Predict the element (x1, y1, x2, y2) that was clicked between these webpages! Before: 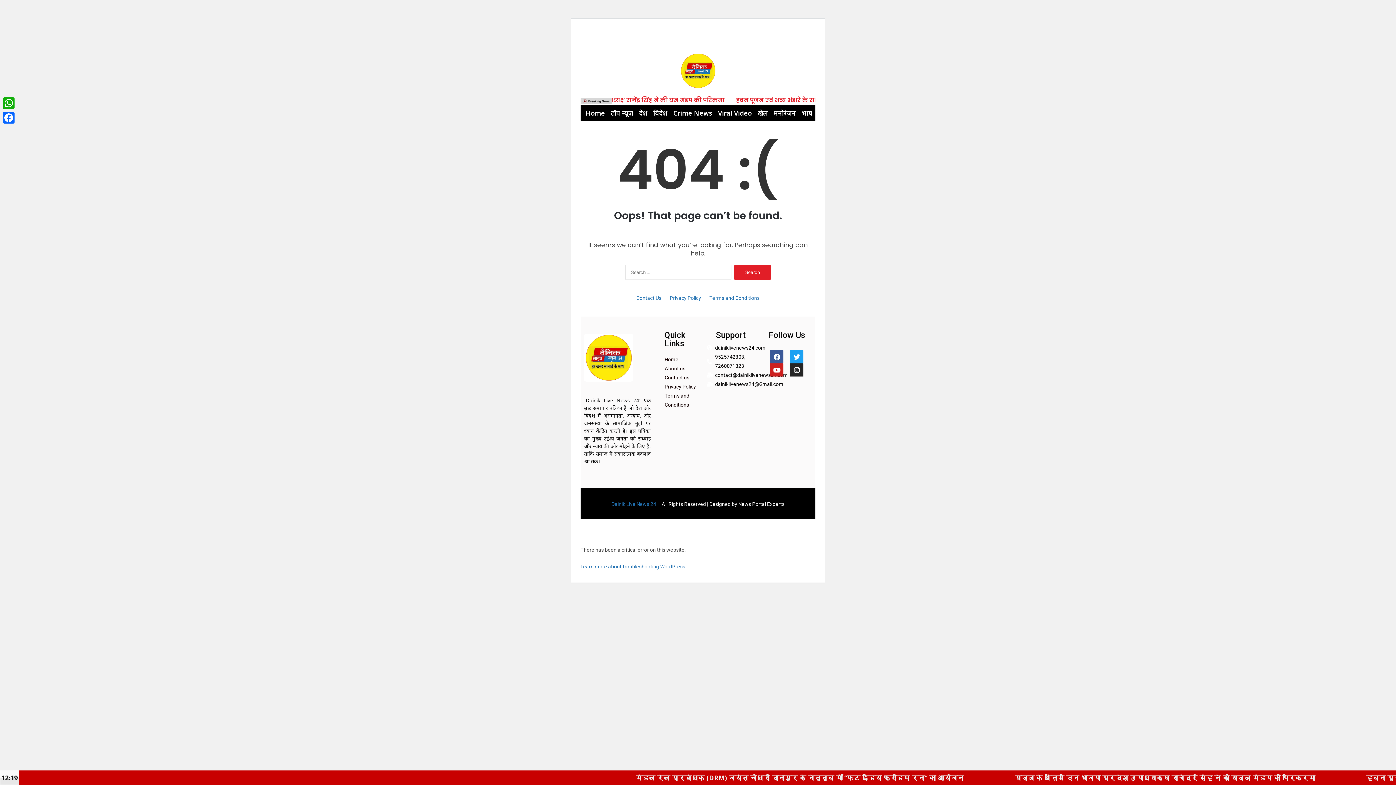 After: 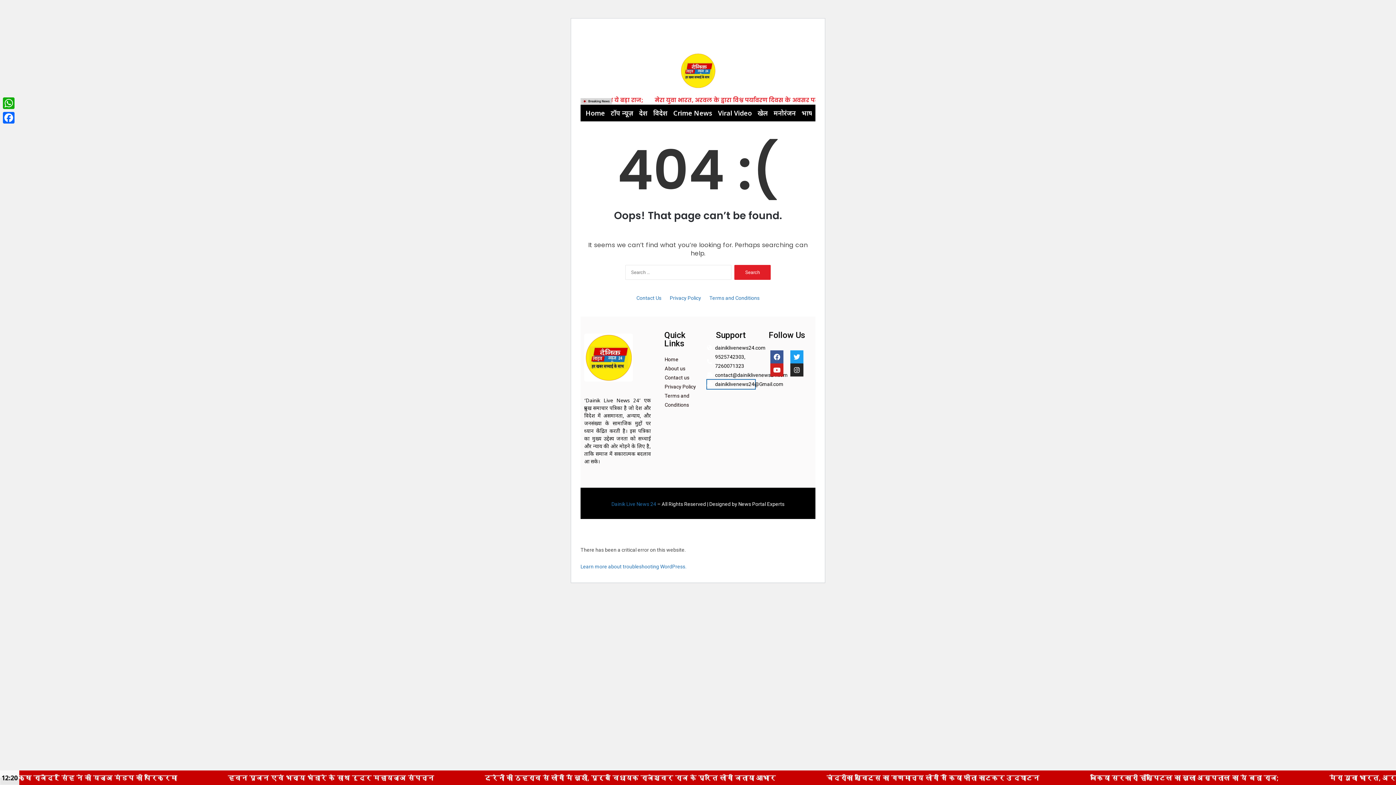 Action: label: dainiklivenews24@Gmail.com bbox: (707, 379, 755, 389)